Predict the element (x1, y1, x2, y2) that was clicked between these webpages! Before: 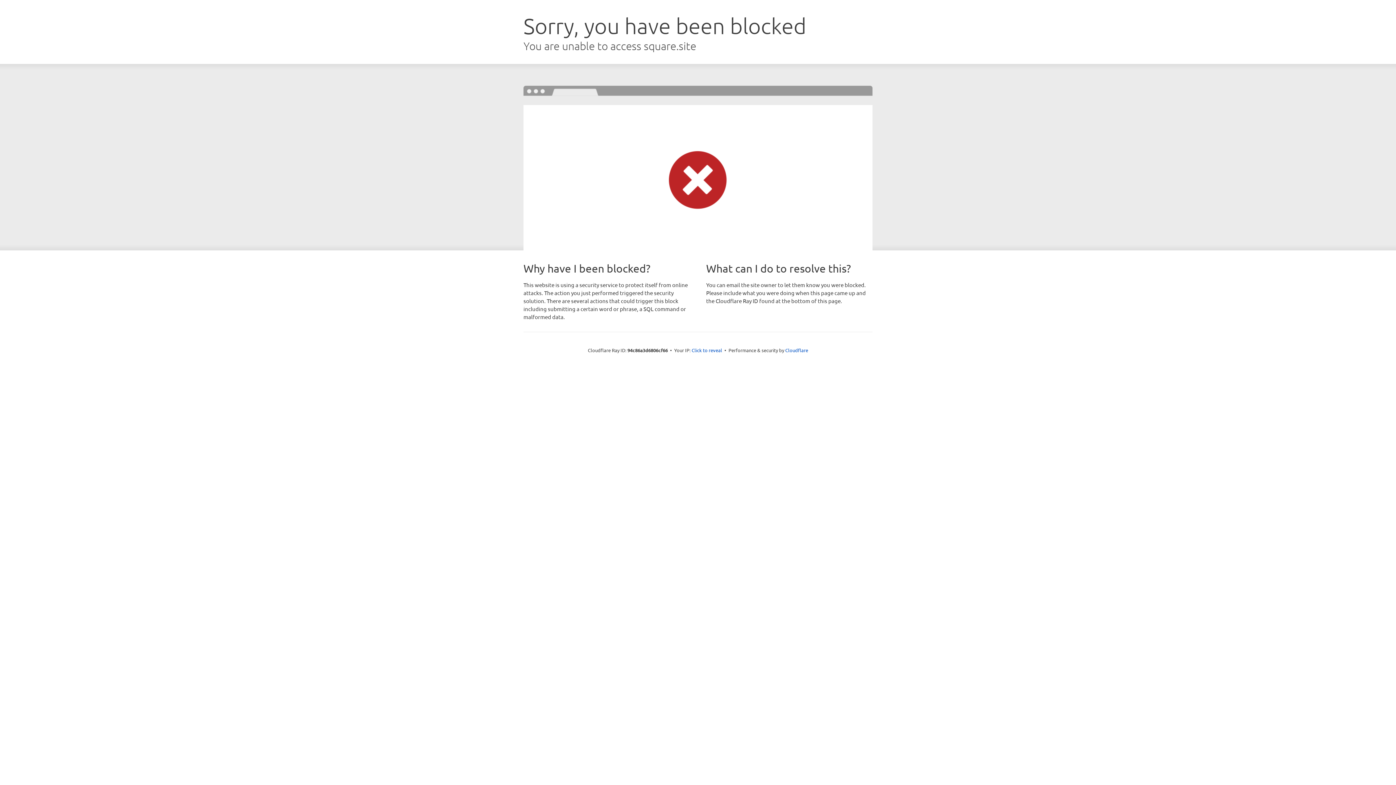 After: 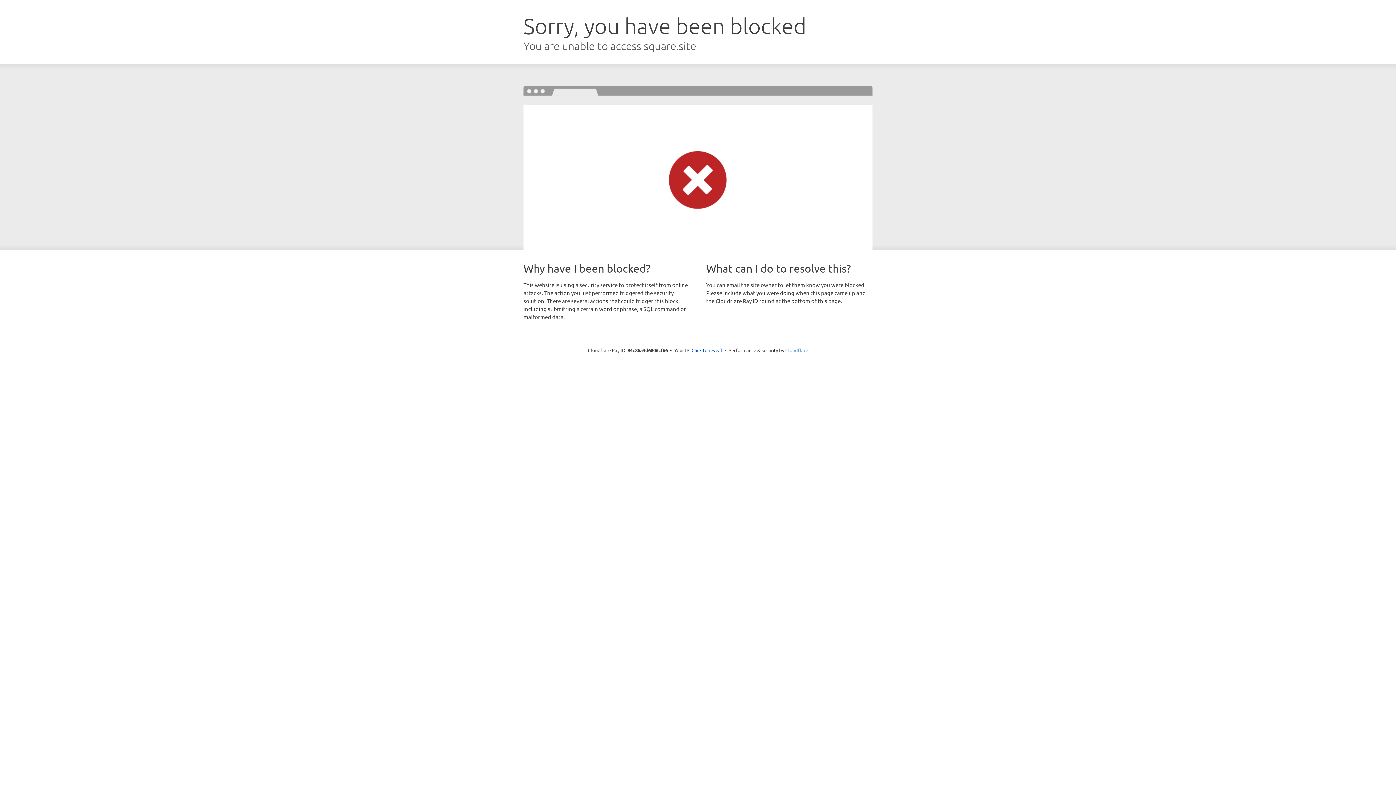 Action: bbox: (785, 347, 808, 353) label: Cloudflare